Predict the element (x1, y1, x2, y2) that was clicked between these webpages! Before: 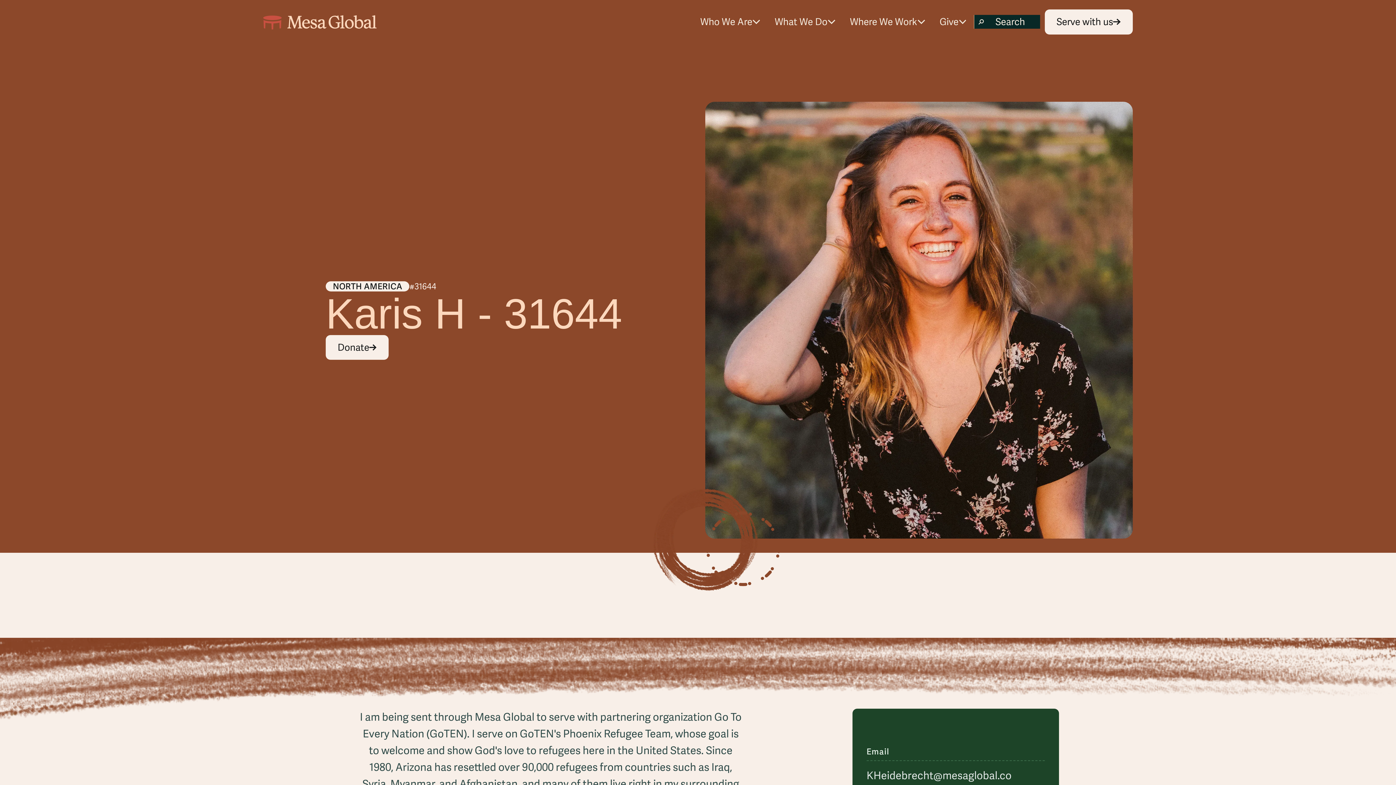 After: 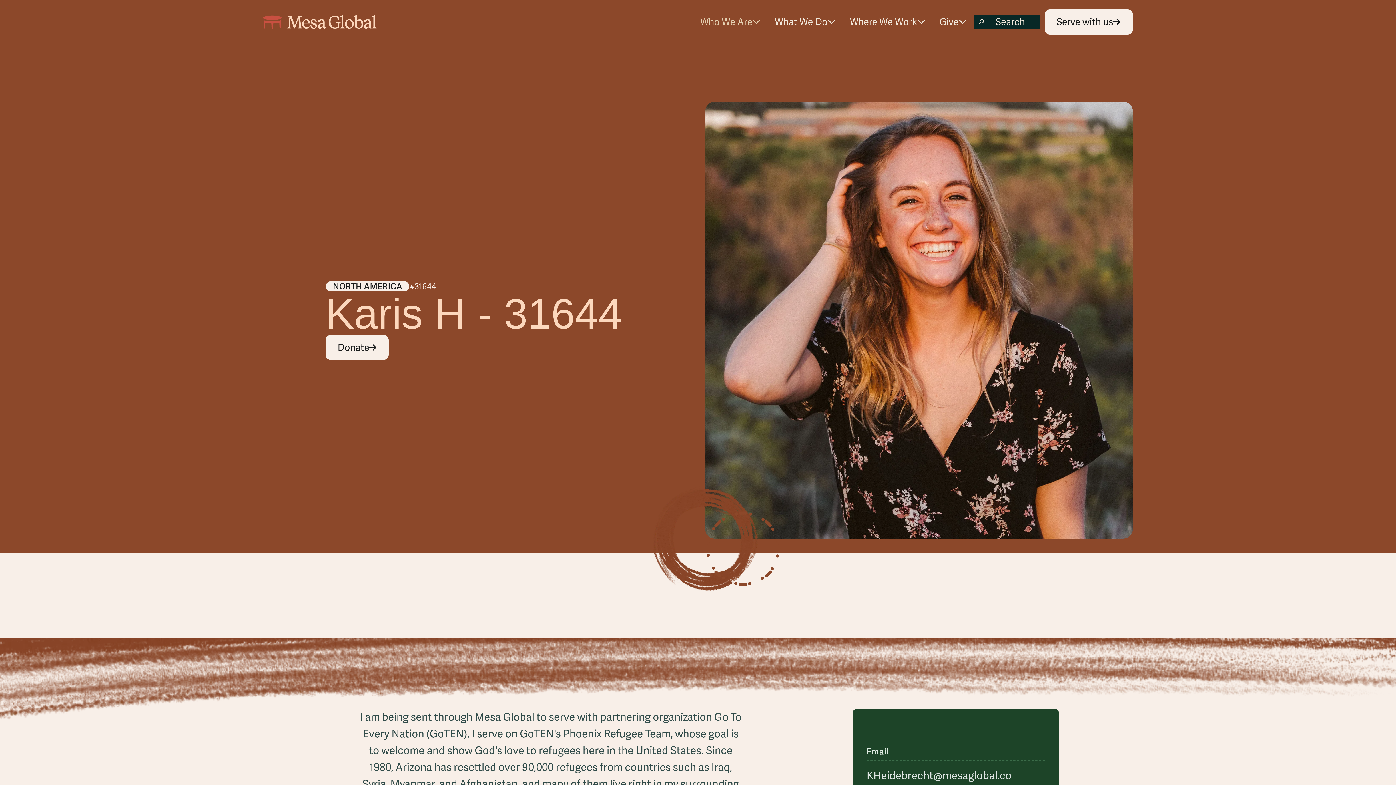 Action: bbox: (693, 10, 767, 33) label: Who We Are